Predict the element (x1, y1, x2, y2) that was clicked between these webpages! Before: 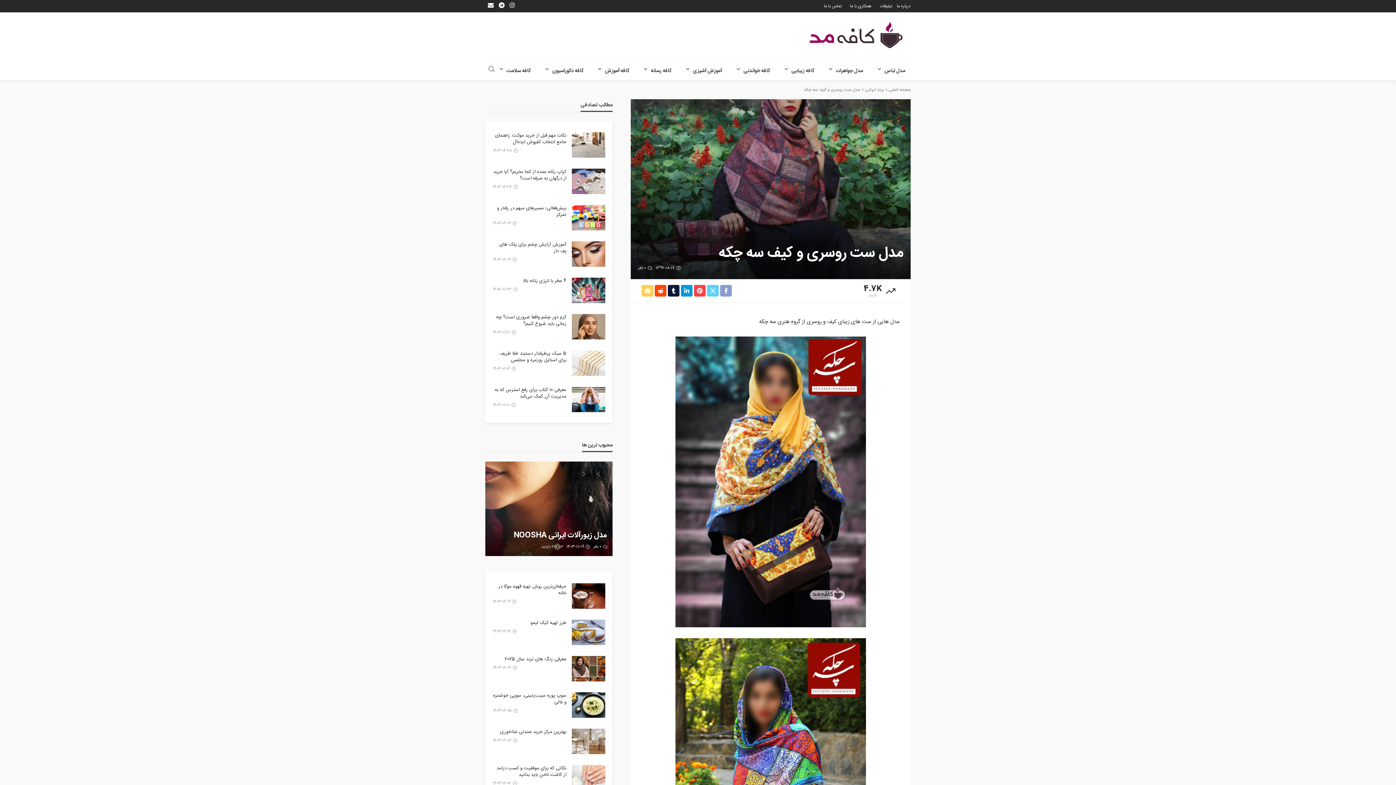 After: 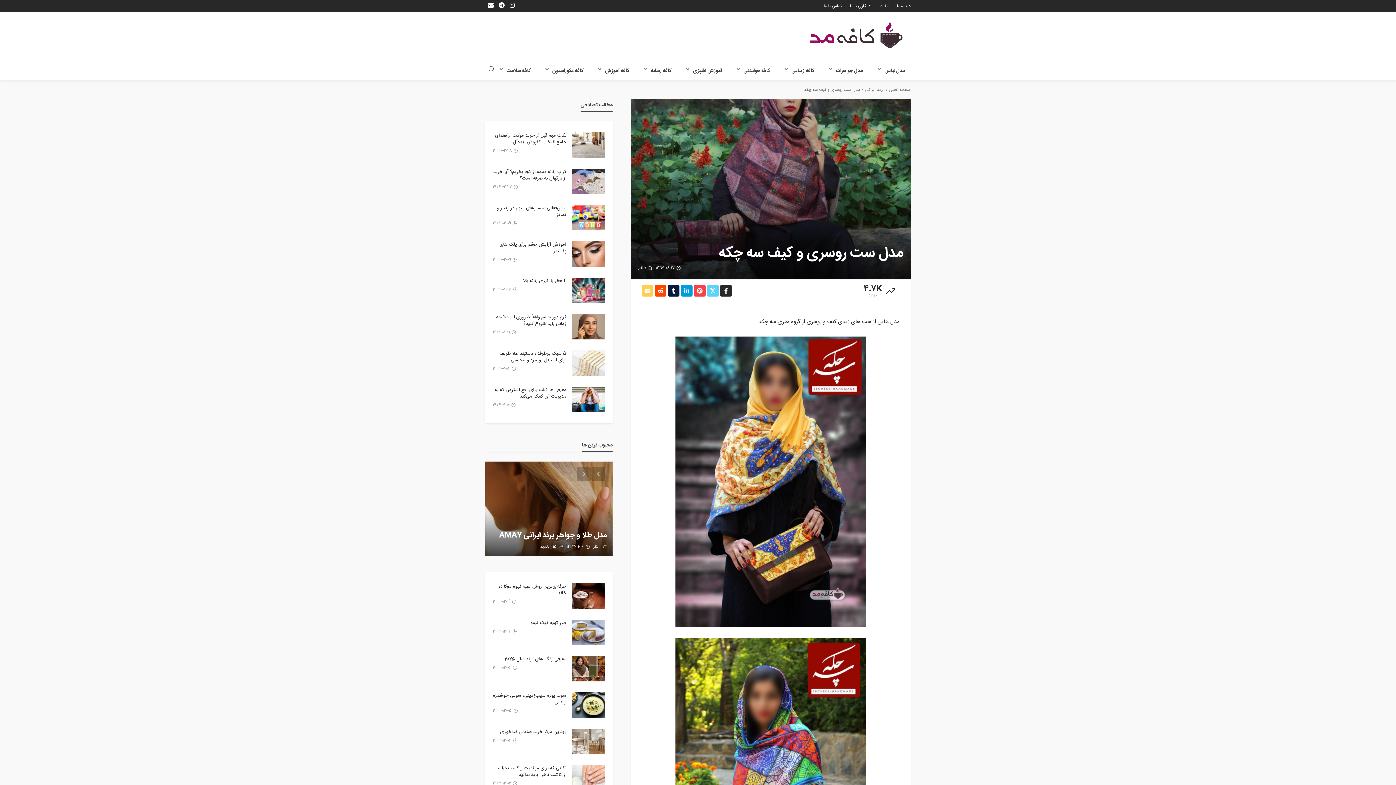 Action: bbox: (720, 285, 732, 297)